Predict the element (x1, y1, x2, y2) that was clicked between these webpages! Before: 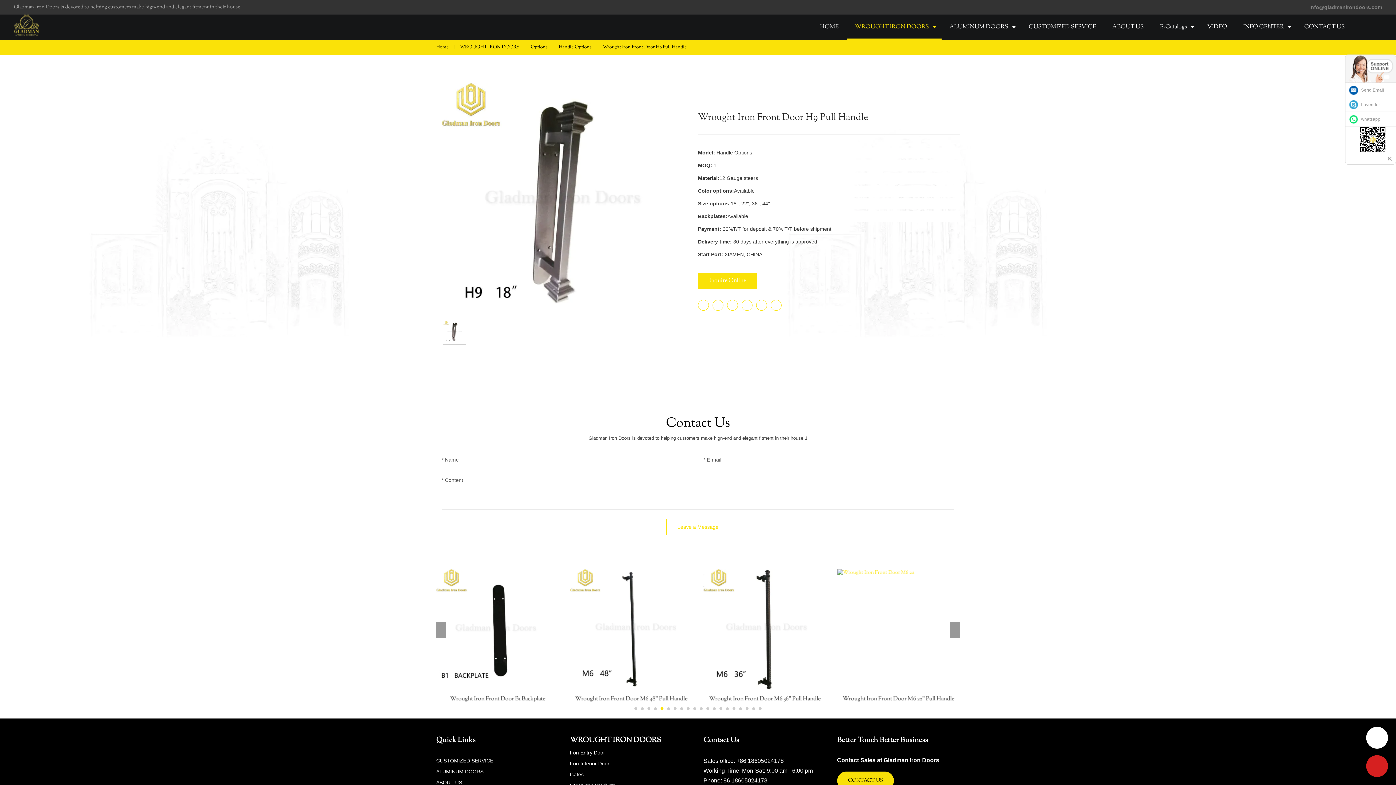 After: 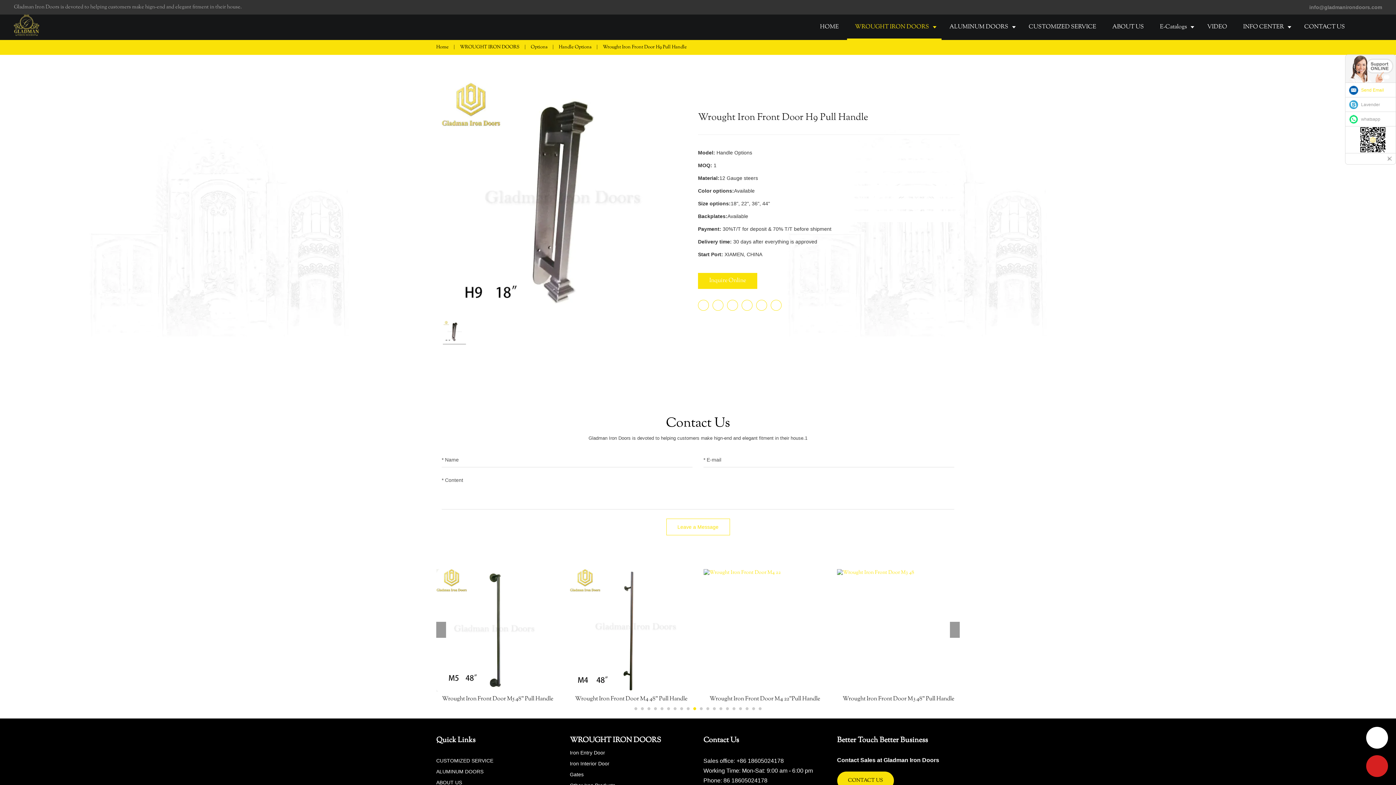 Action: bbox: (1345, 82, 1396, 97) label: Send Email